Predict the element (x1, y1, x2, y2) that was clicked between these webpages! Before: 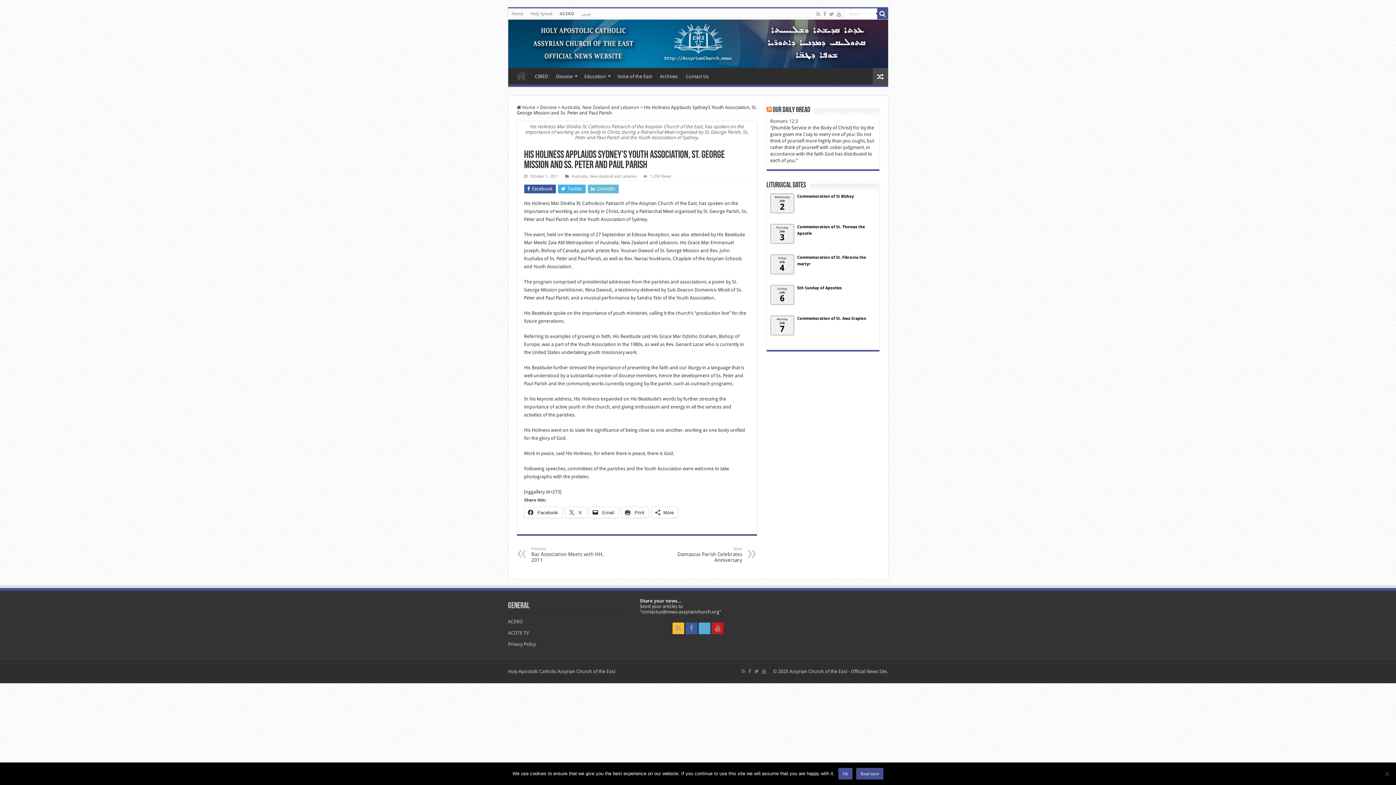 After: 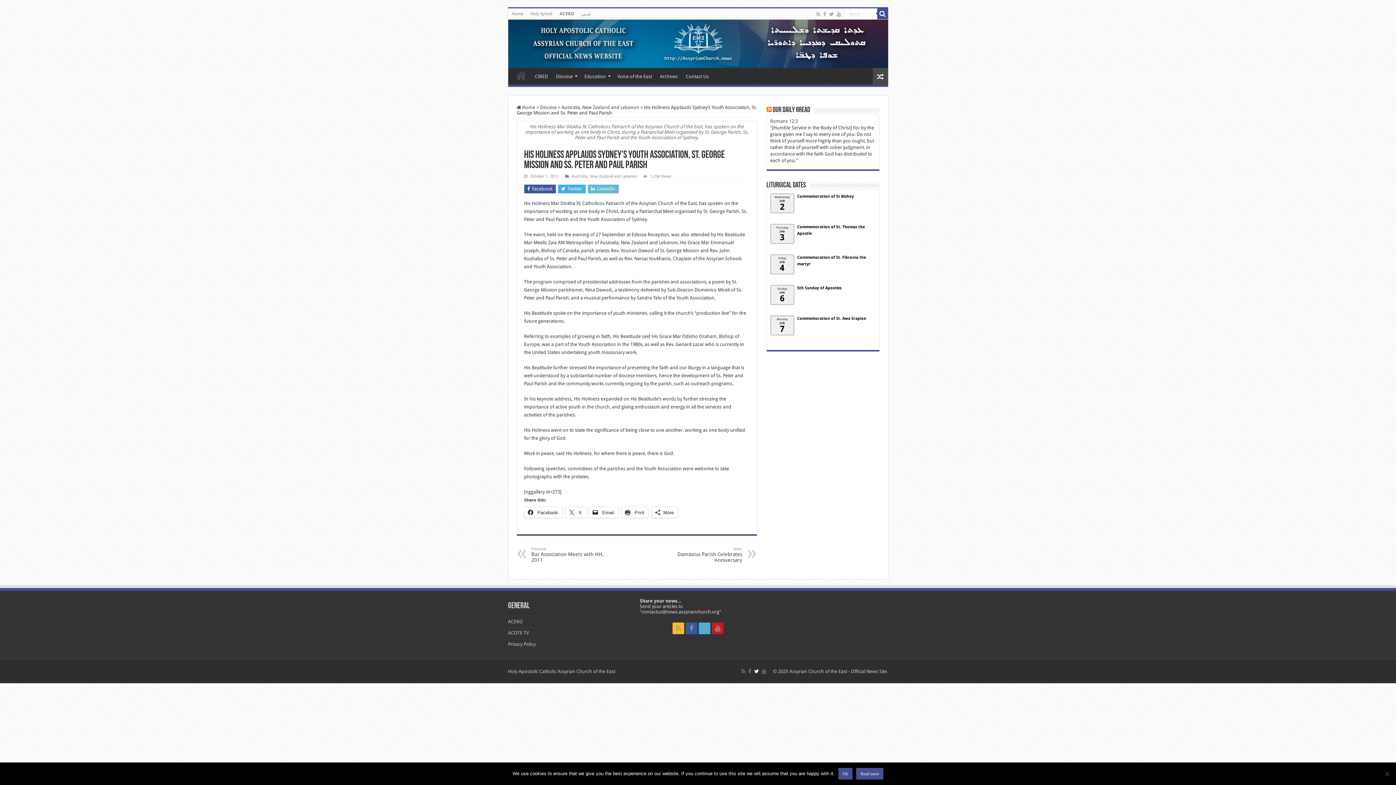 Action: bbox: (753, 697, 759, 706)